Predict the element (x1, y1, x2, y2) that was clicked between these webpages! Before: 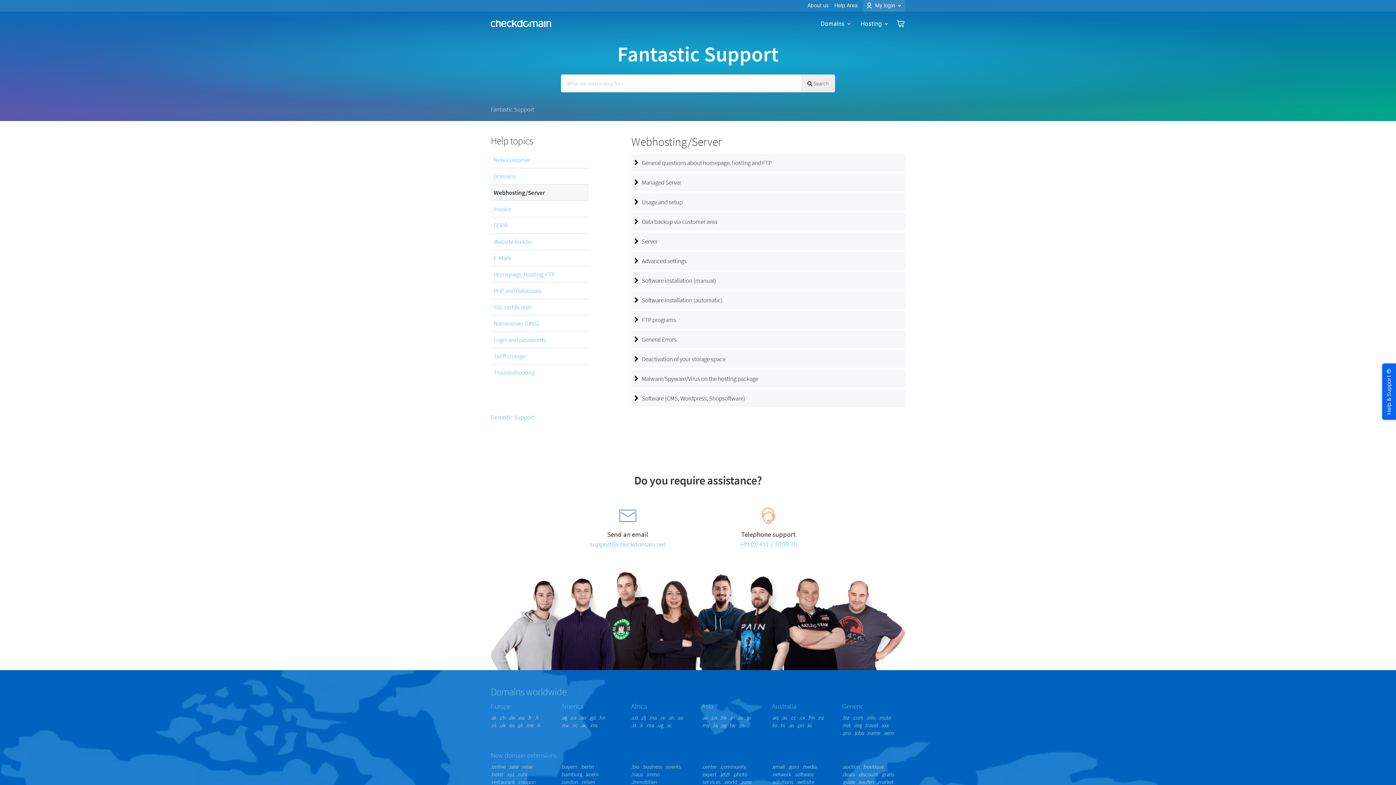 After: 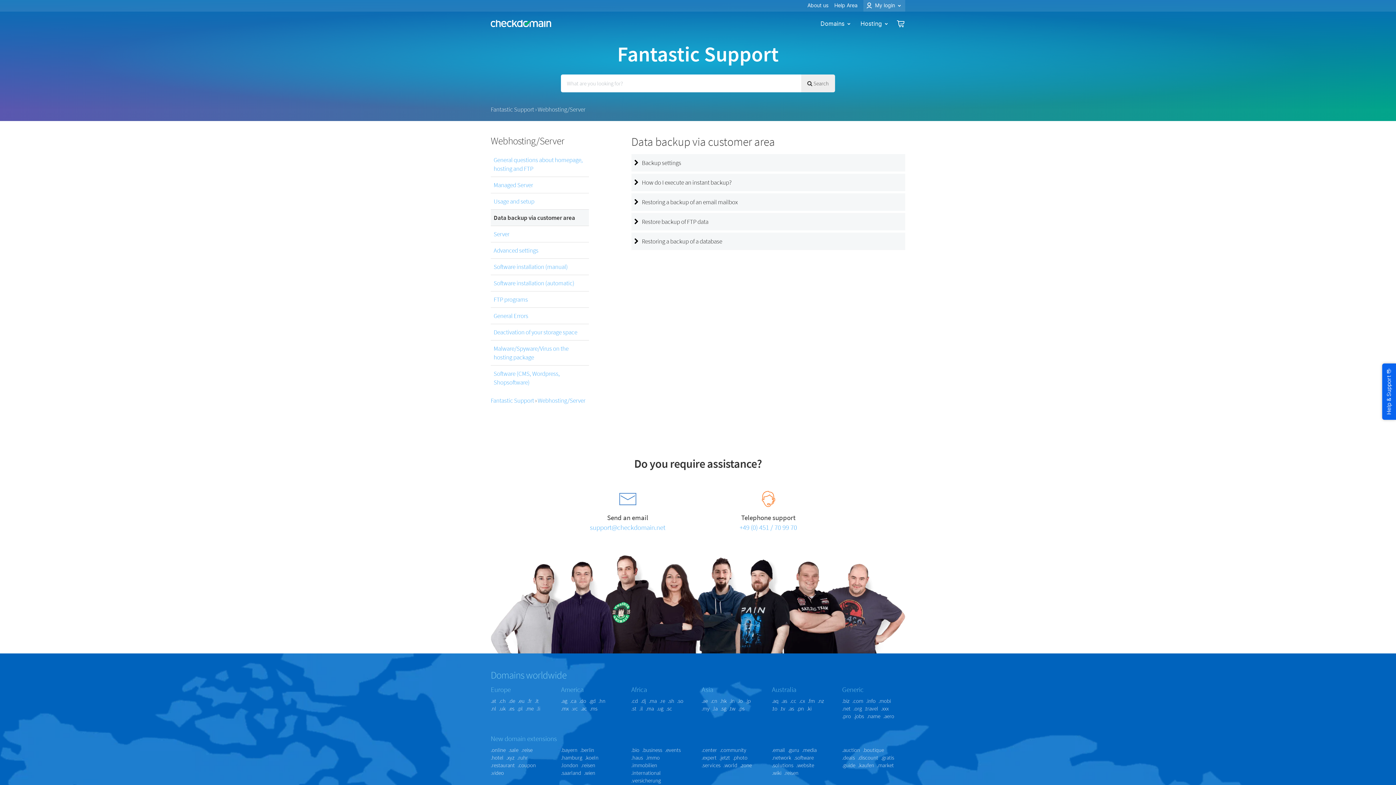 Action: bbox: (631, 212, 905, 230) label:  Data backup via customer area